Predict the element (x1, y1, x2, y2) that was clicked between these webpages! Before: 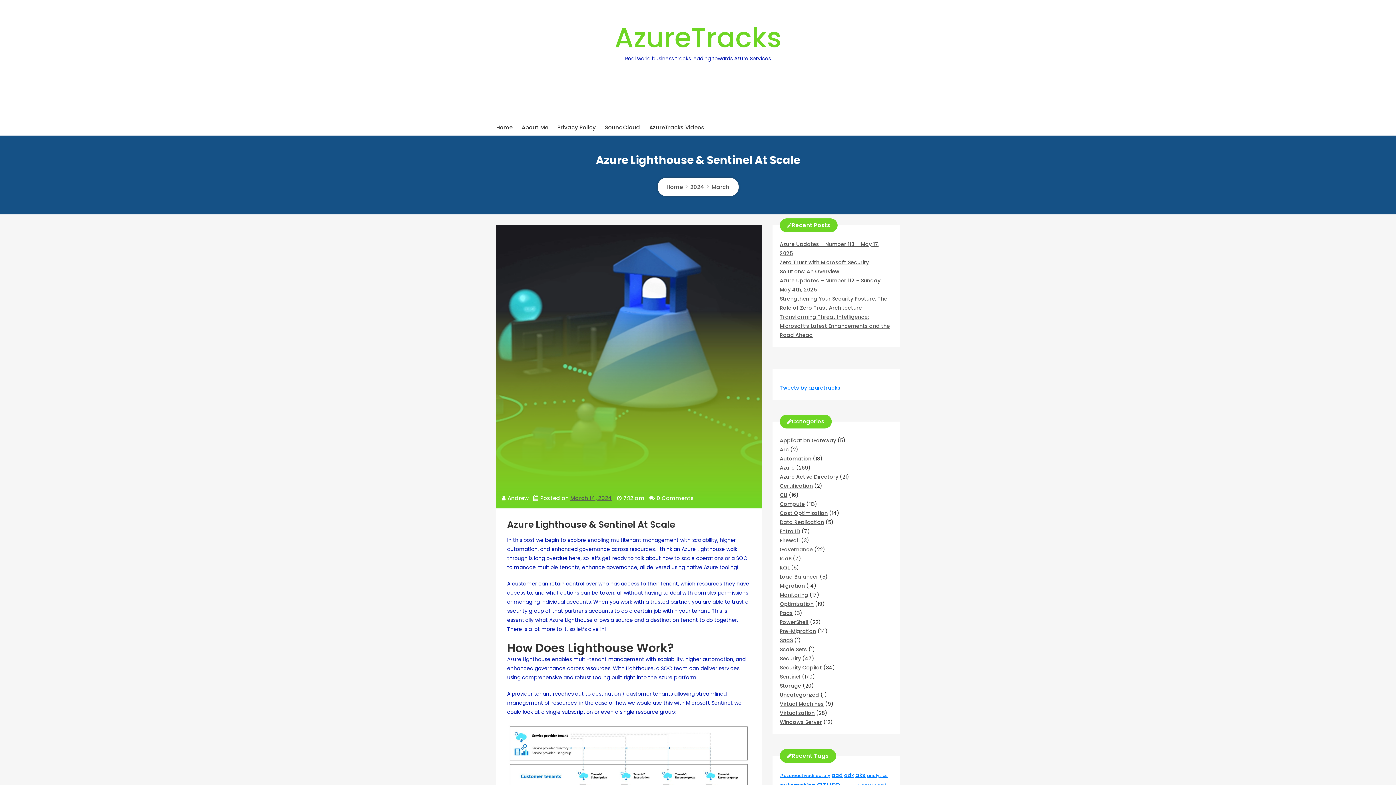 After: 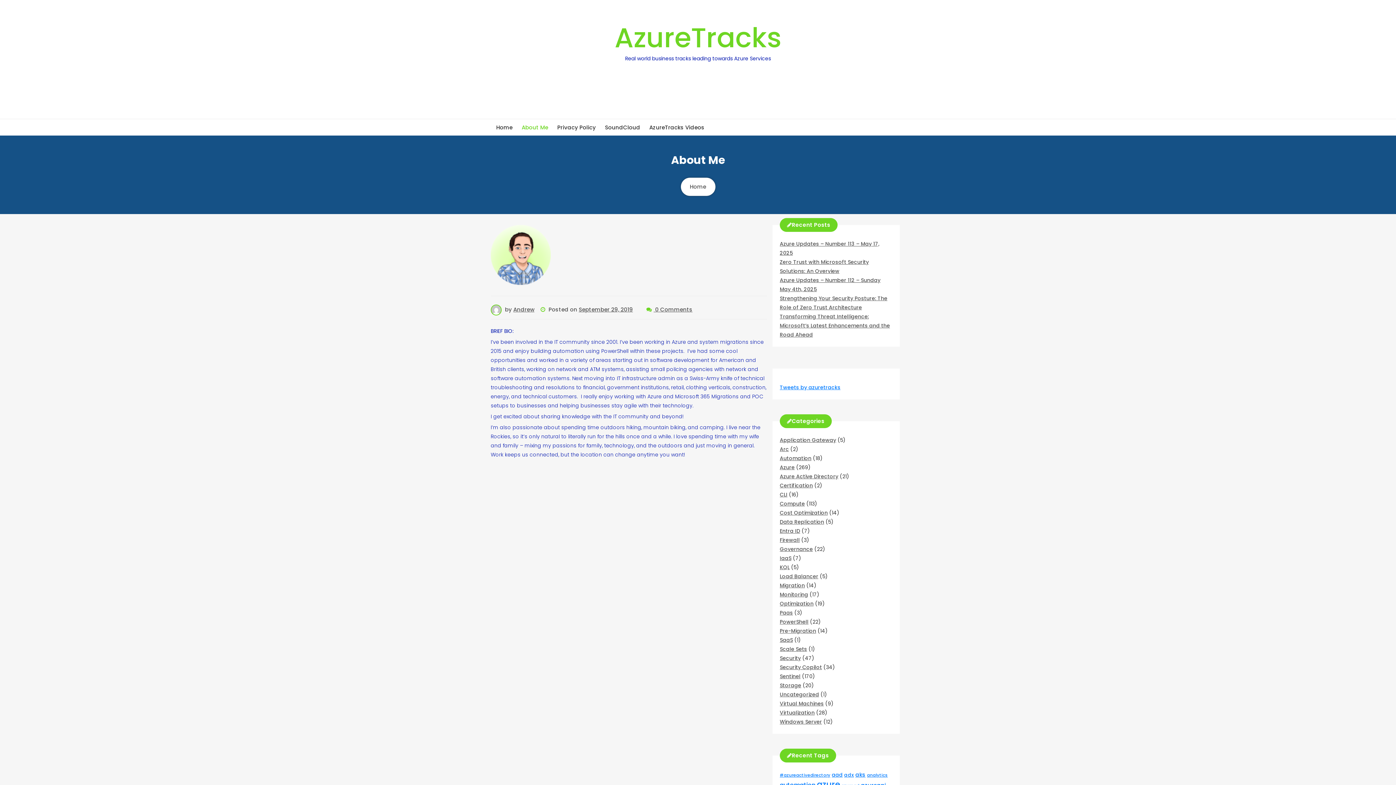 Action: label: About Me bbox: (521, 122, 548, 132)